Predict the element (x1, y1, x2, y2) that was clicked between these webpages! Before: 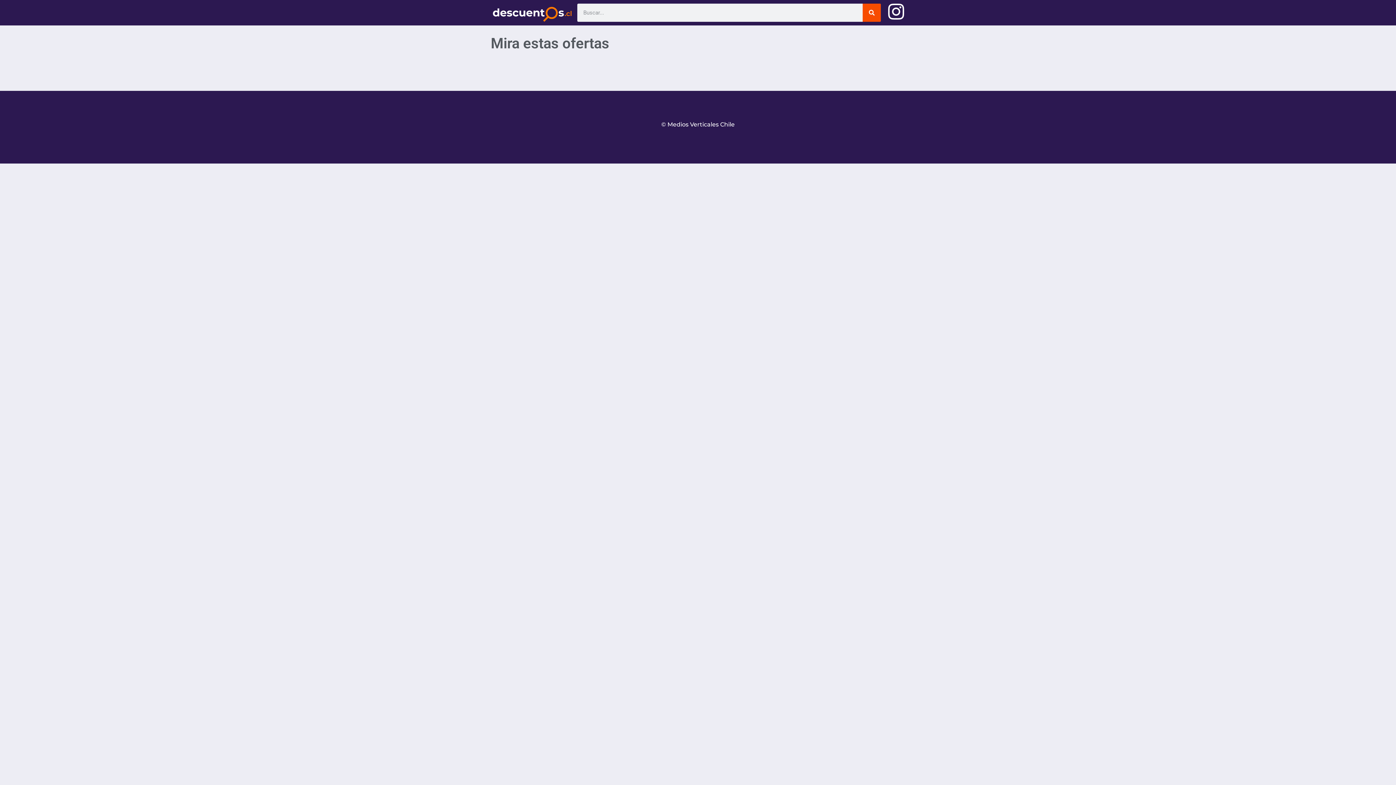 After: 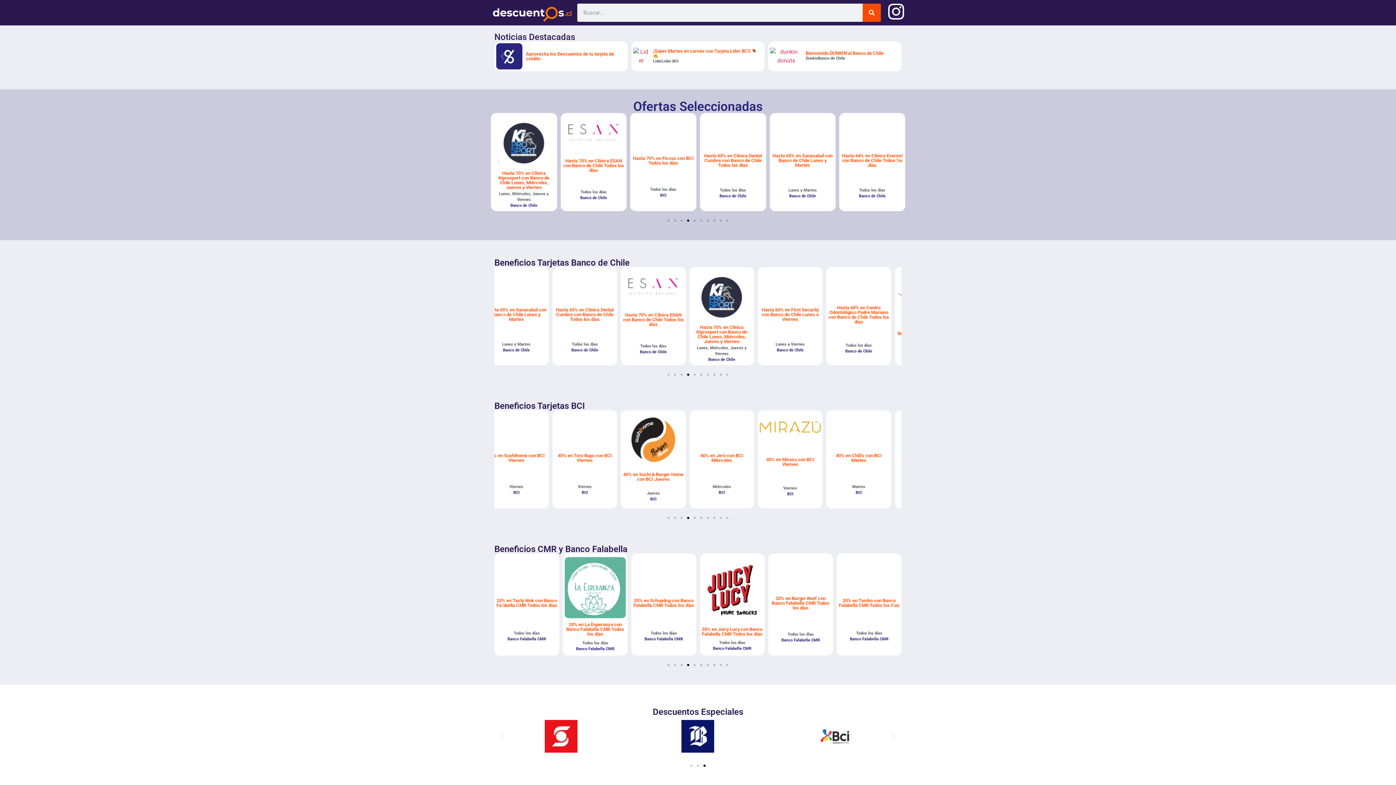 Action: bbox: (490, 6, 573, 21)